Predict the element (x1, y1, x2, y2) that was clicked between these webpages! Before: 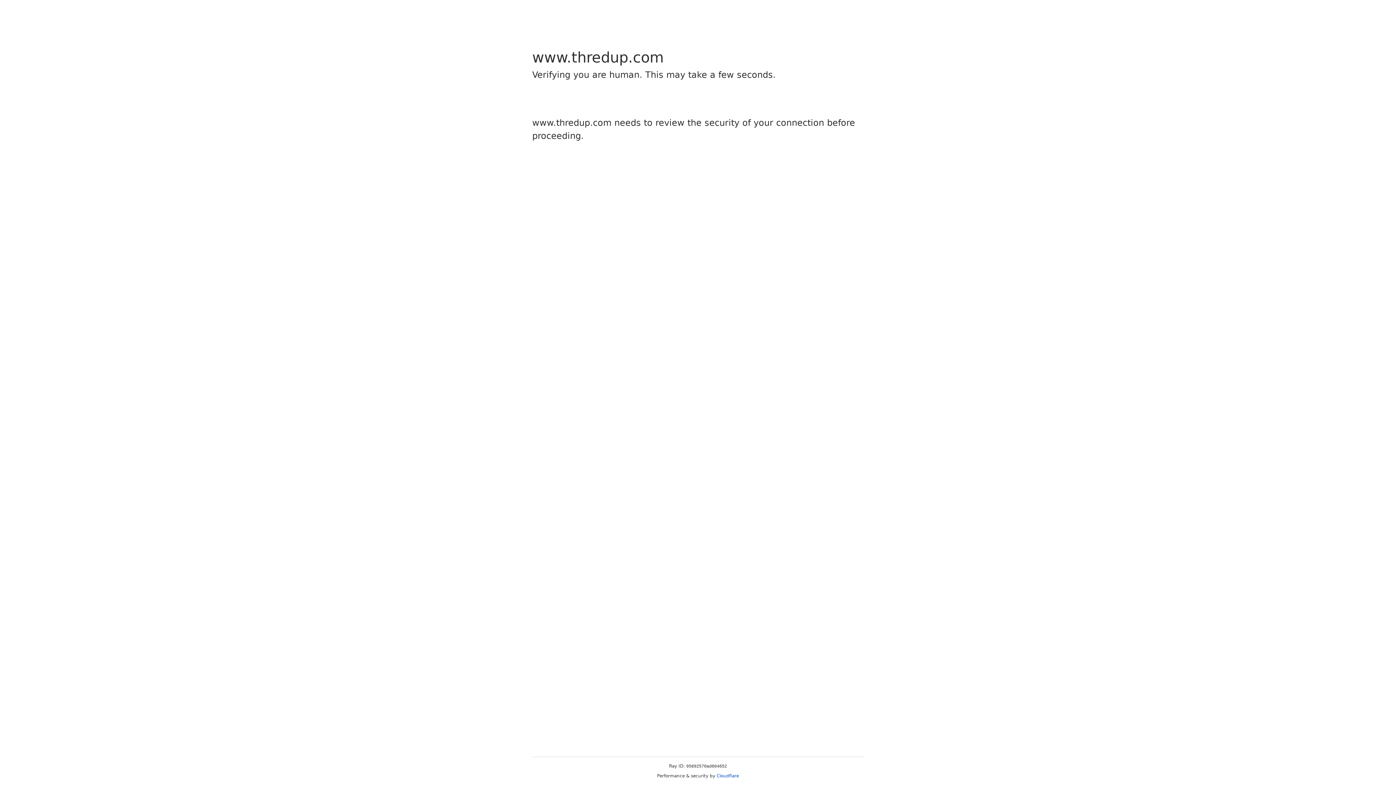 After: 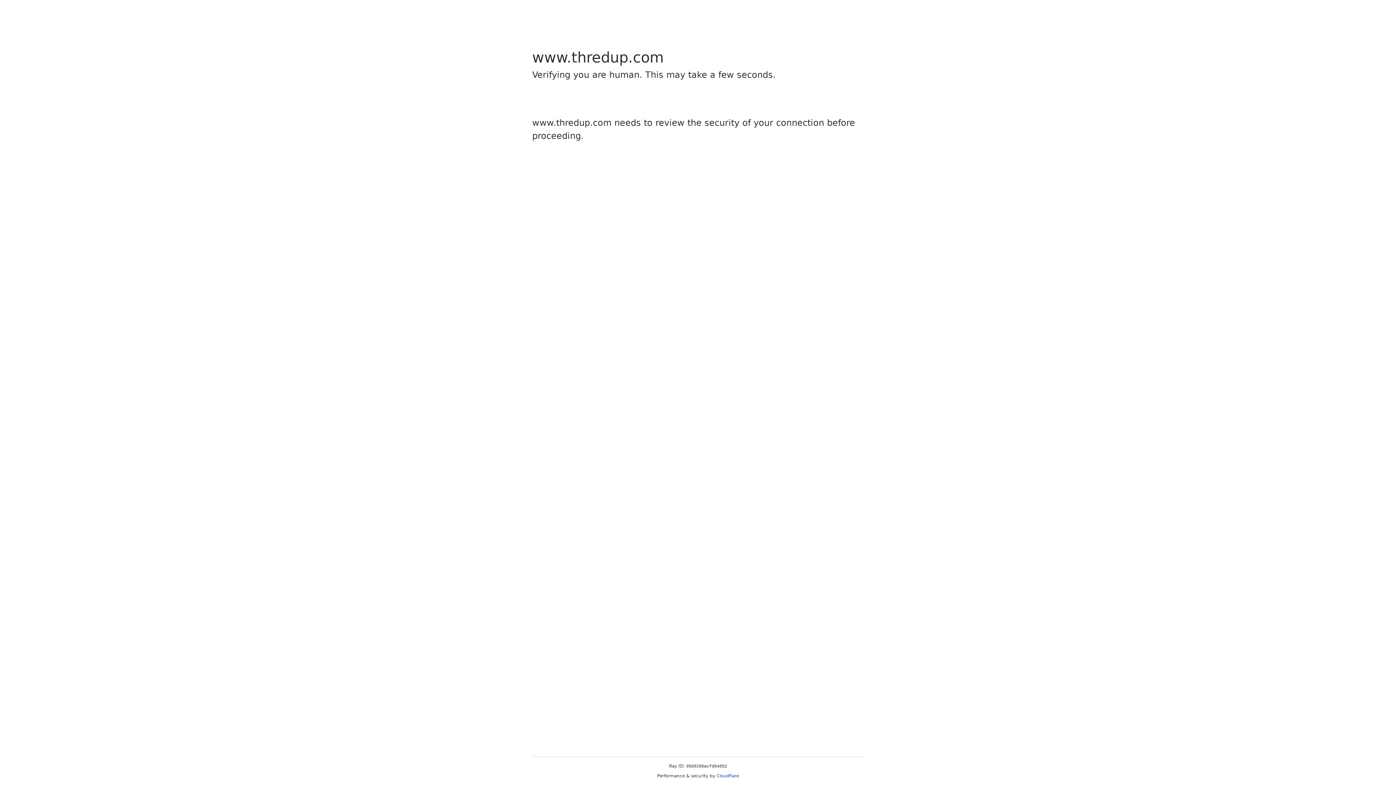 Action: label: Cloudflare bbox: (716, 773, 739, 778)